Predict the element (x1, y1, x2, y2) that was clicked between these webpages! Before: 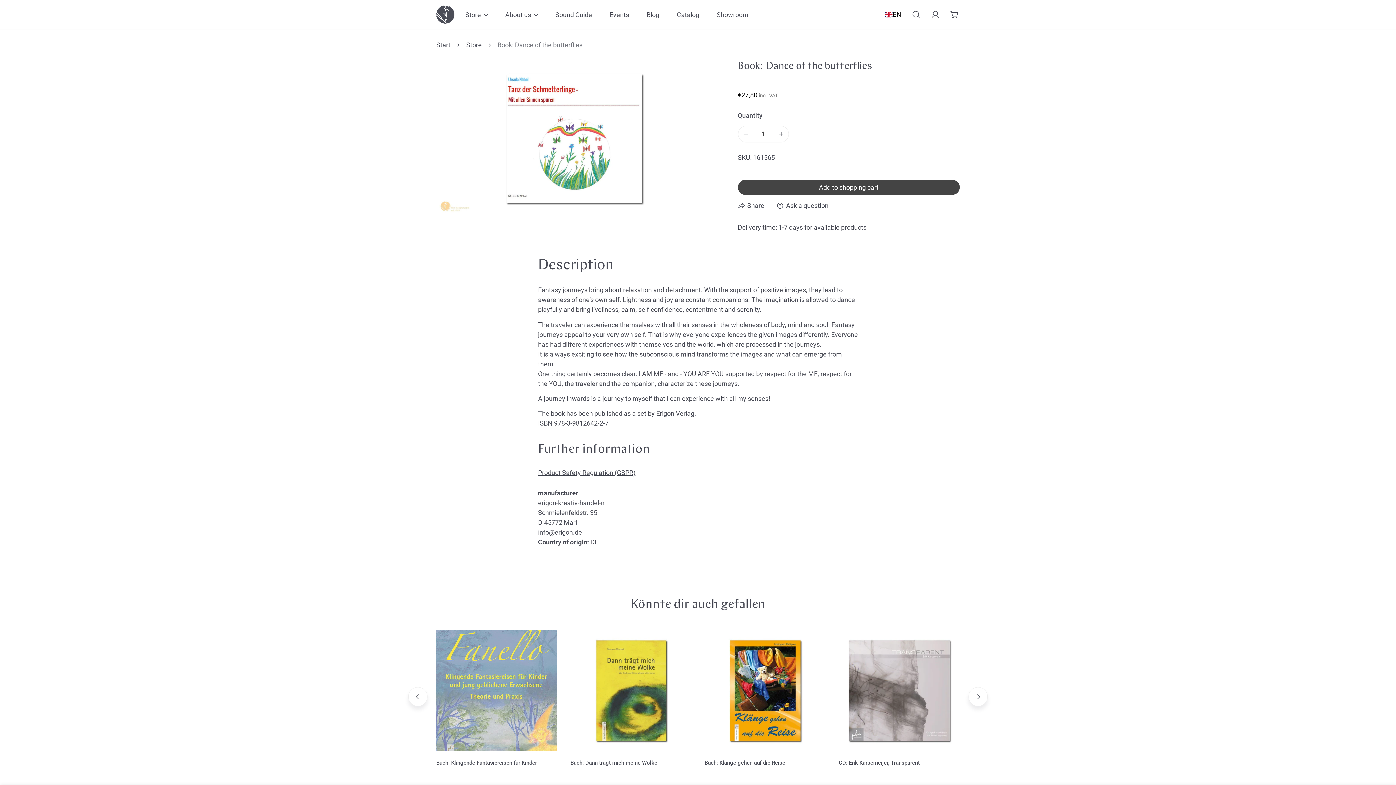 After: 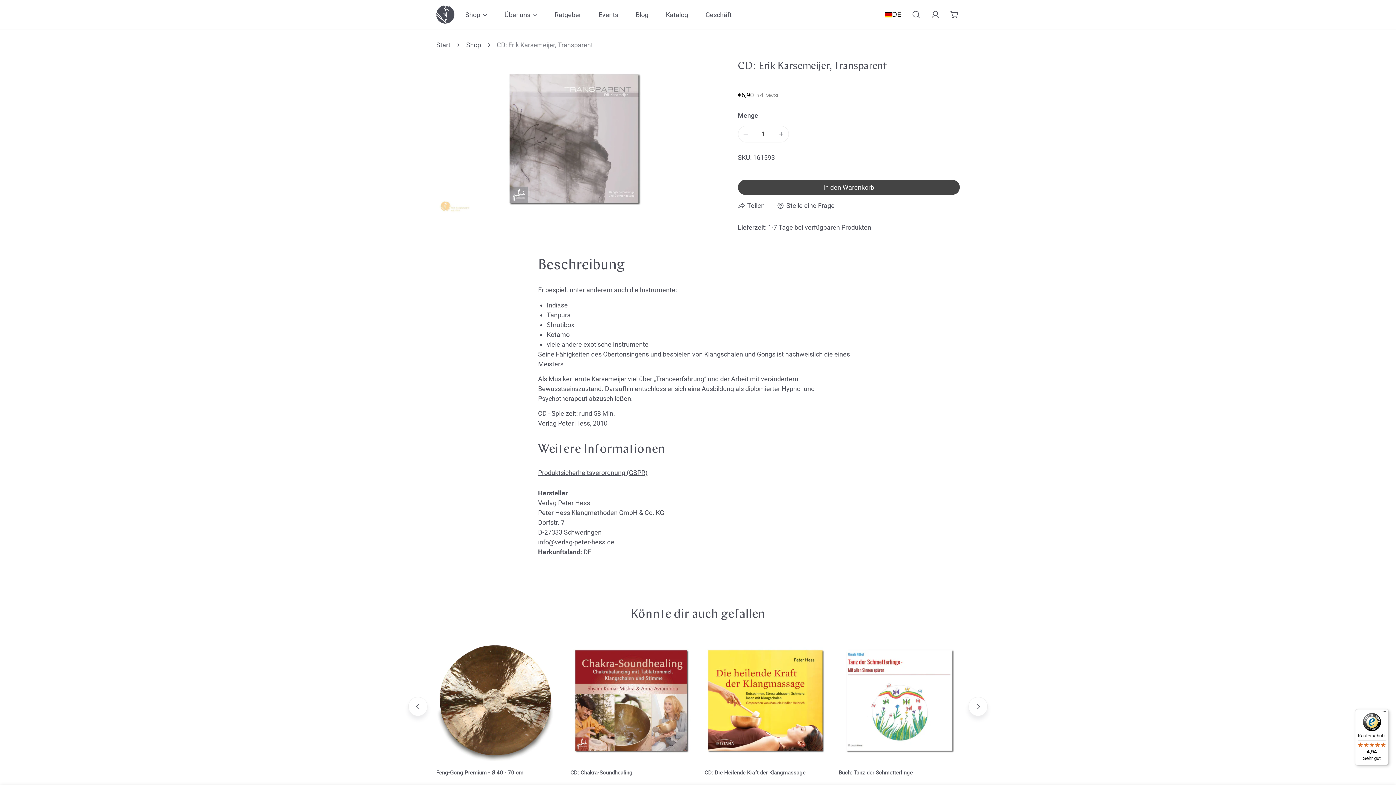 Action: bbox: (838, 630, 960, 792) label: CD: Erik Karsemeijer, Transparent